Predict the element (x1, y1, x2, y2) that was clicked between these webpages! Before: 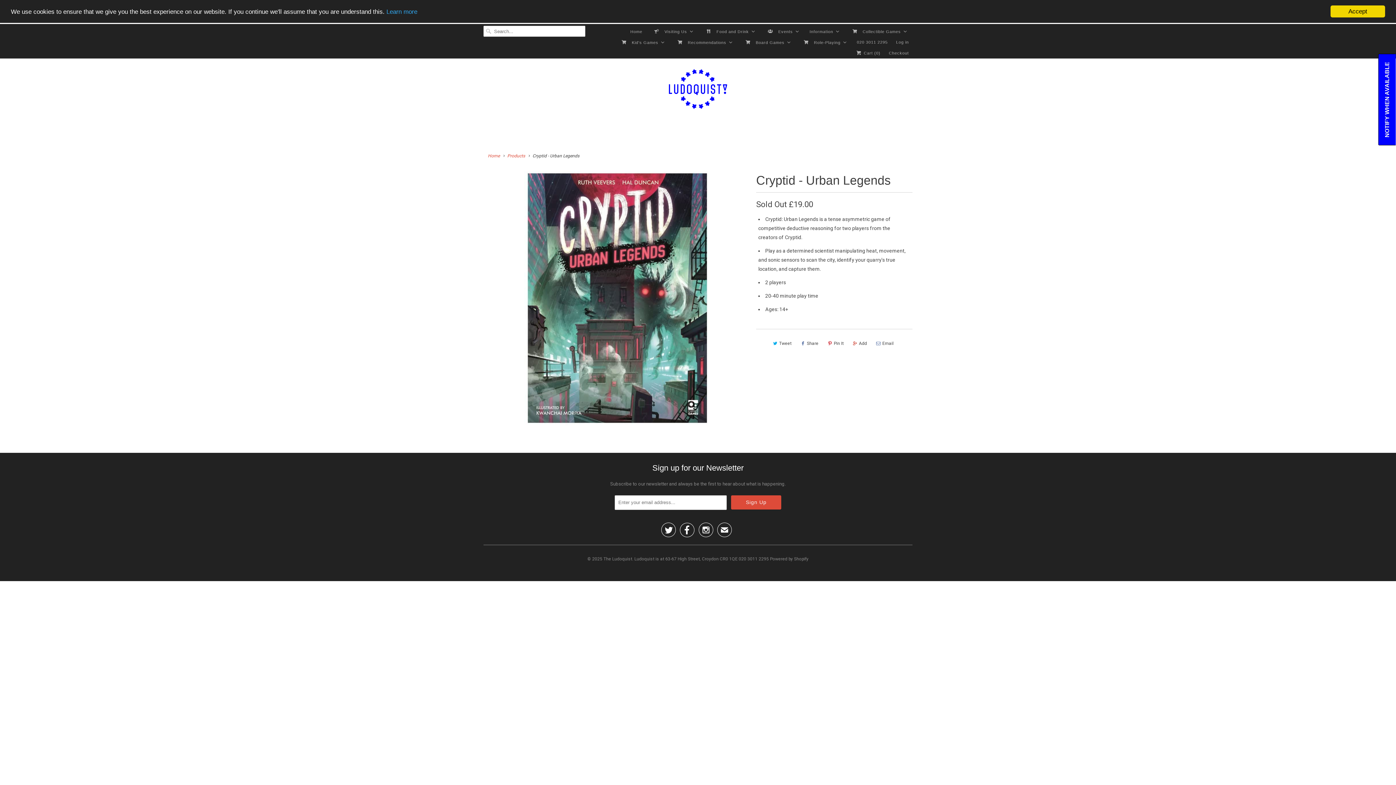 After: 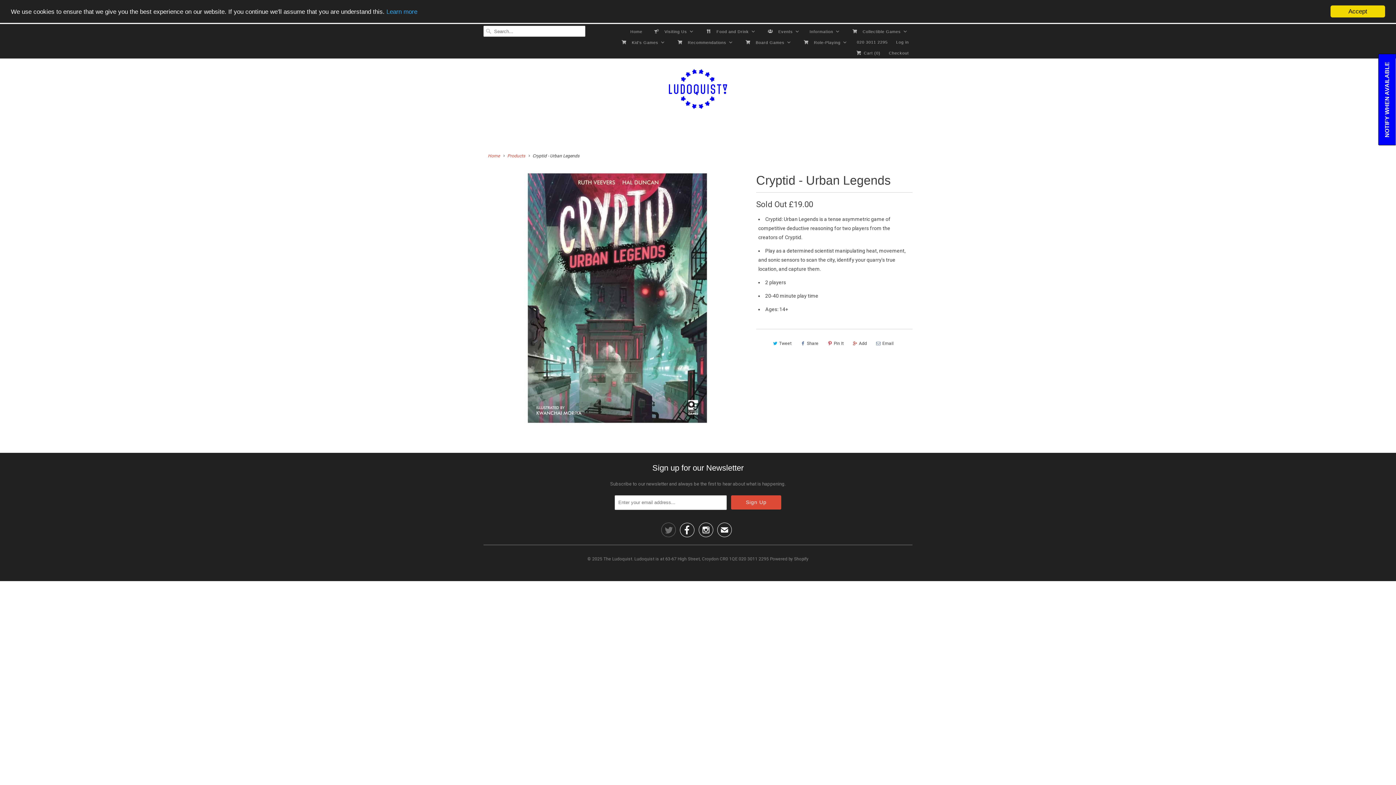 Action: bbox: (661, 528, 676, 536) label: 